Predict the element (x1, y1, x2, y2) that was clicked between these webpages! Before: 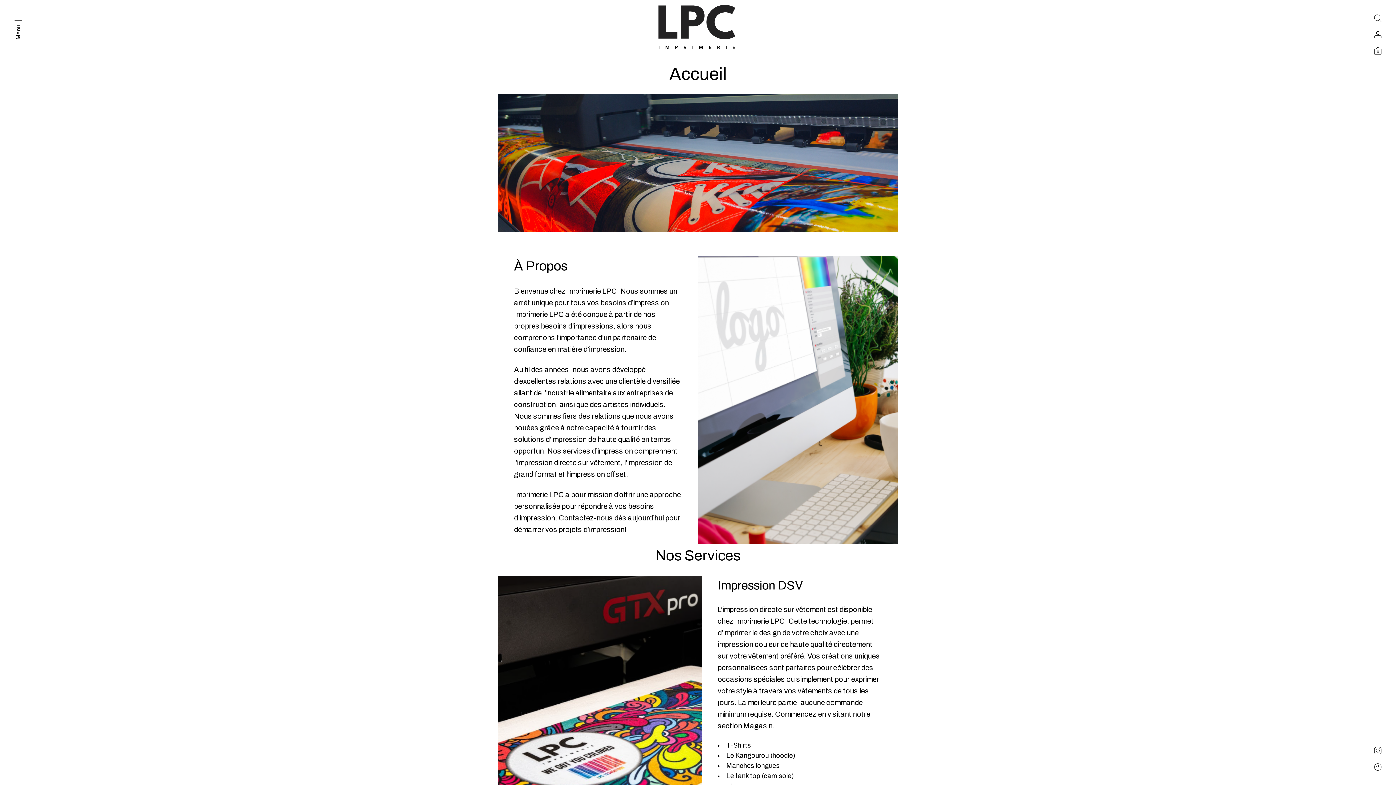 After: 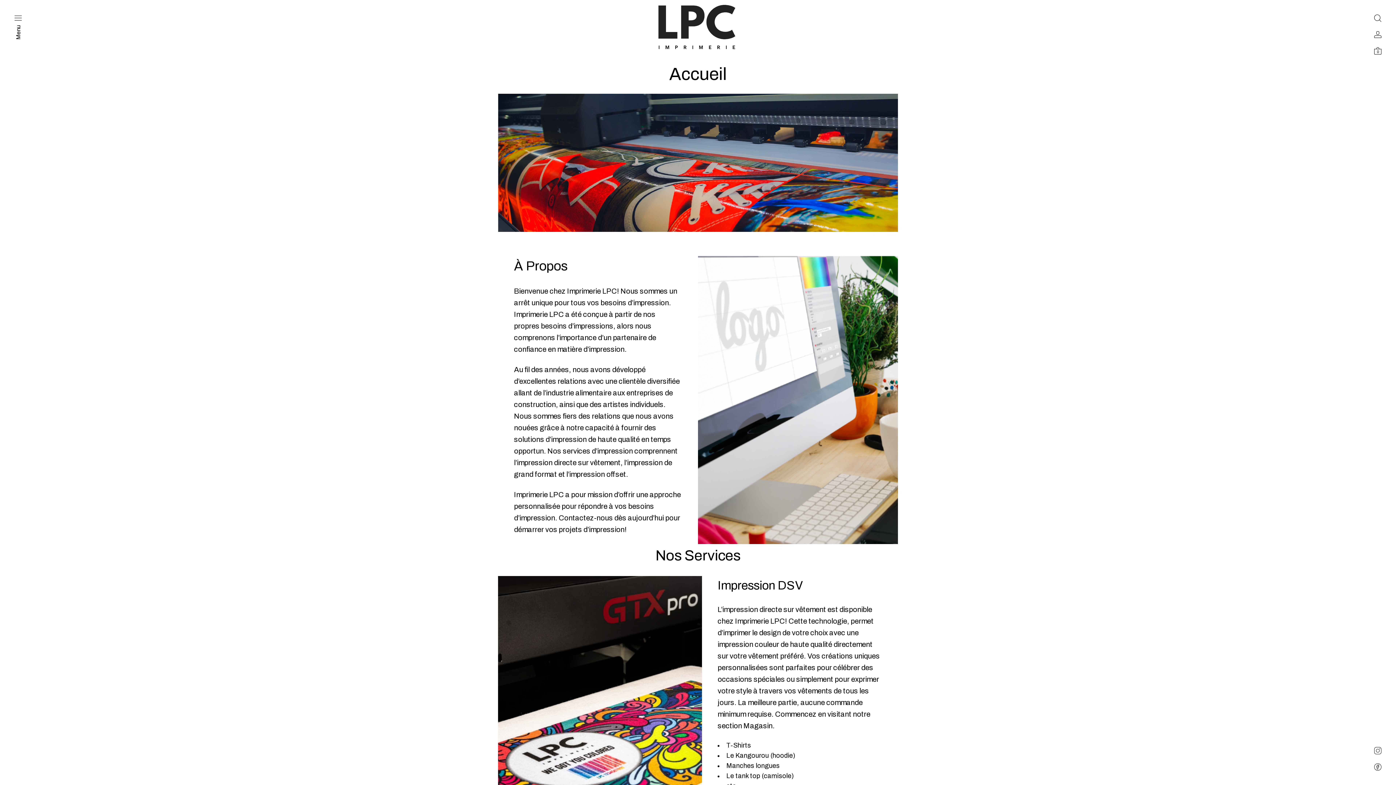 Action: bbox: (638, 0, 758, 54)